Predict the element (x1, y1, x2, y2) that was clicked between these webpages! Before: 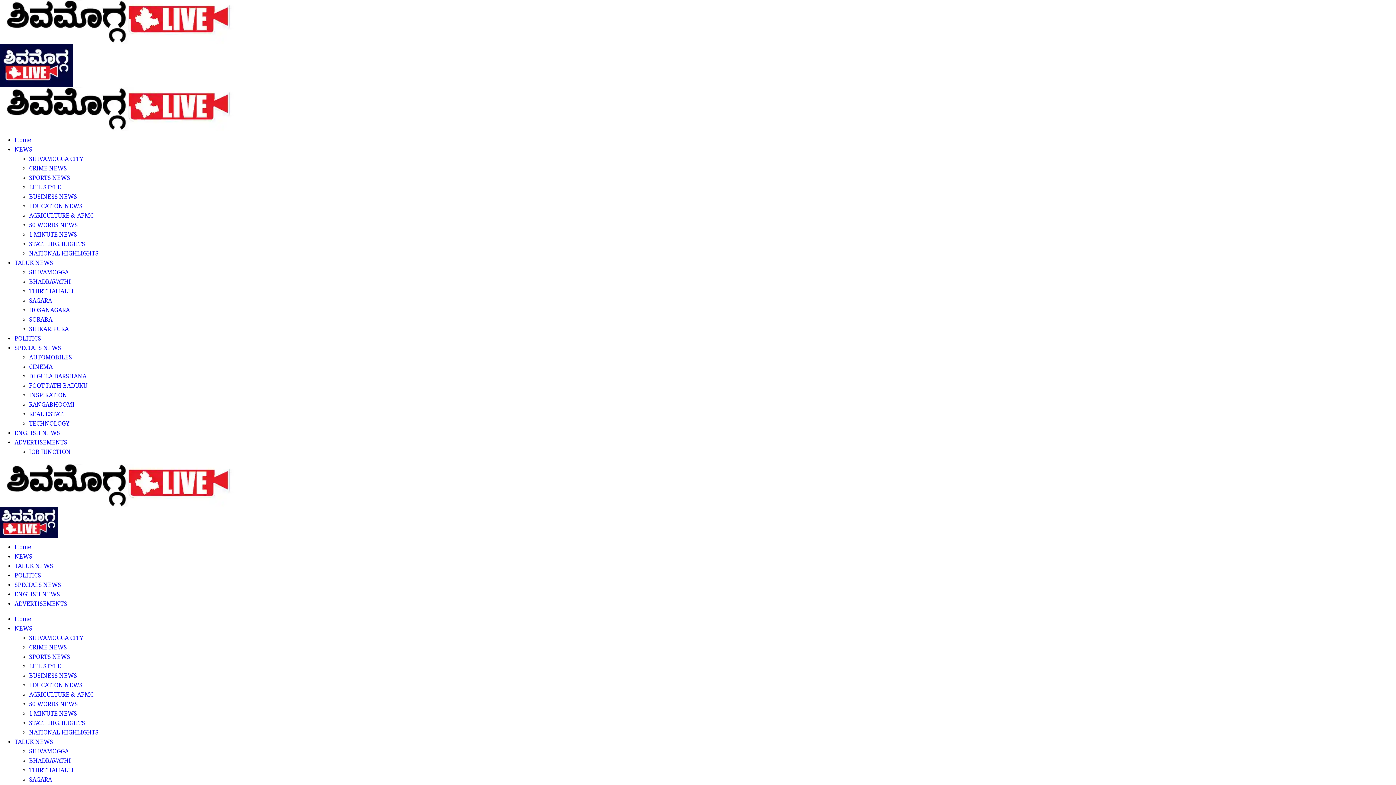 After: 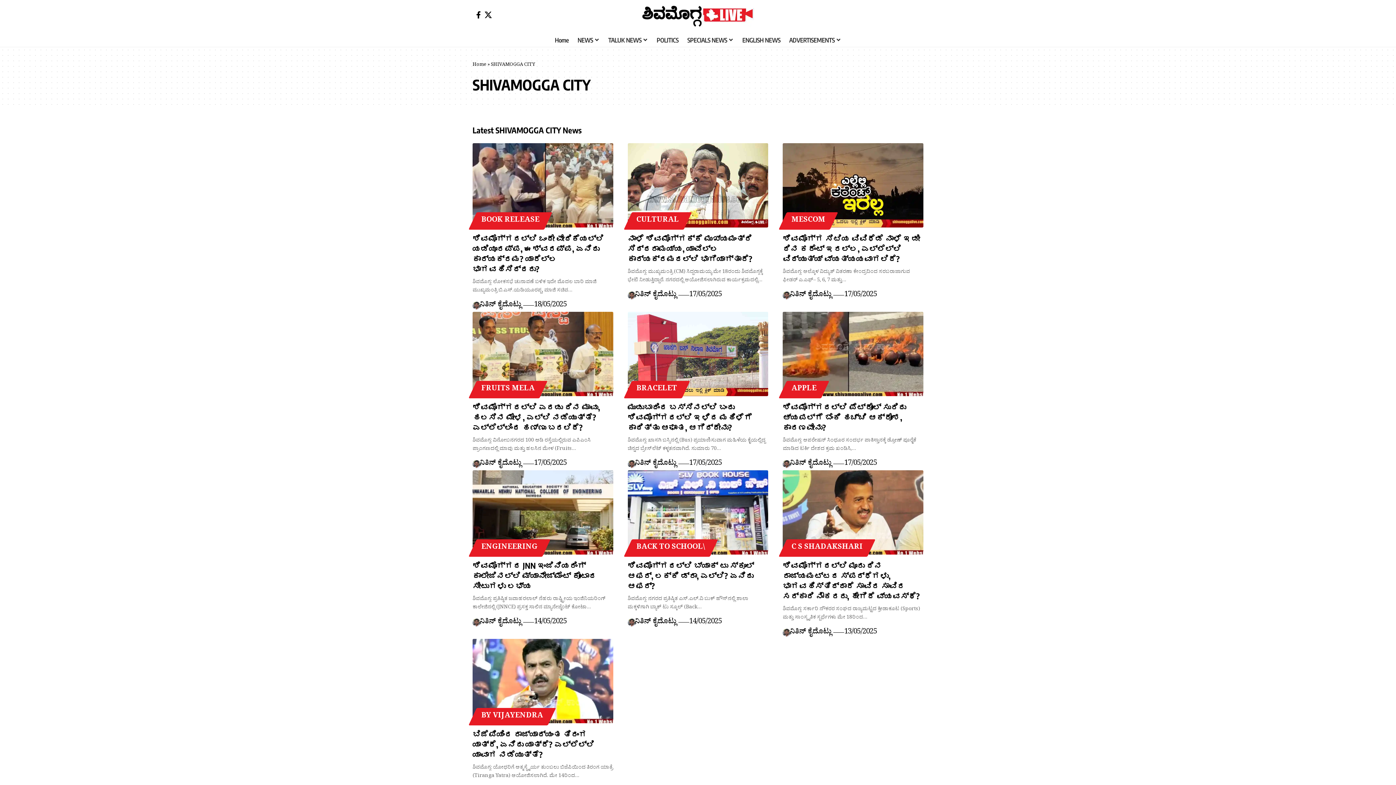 Action: label: SHIVAMOGGA CITY bbox: (29, 155, 83, 165)